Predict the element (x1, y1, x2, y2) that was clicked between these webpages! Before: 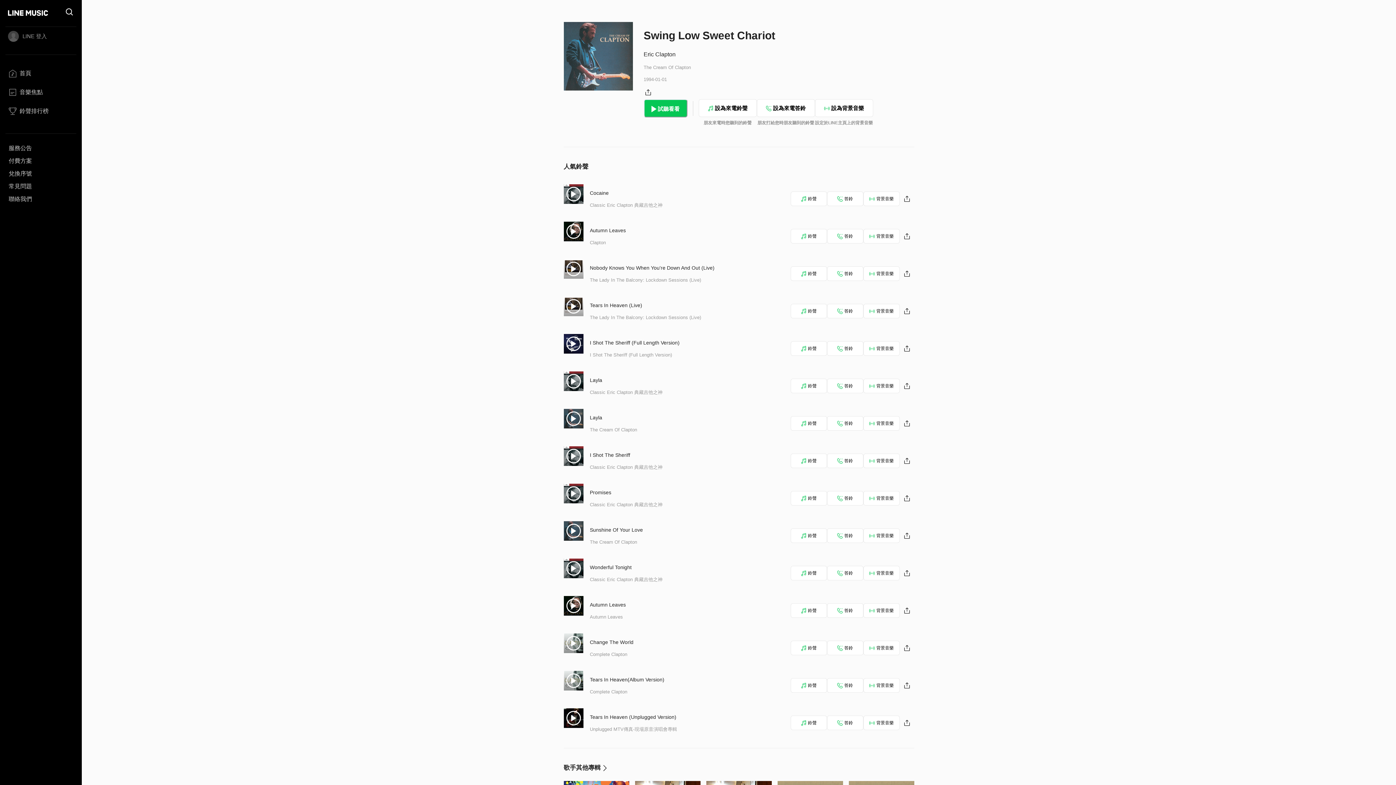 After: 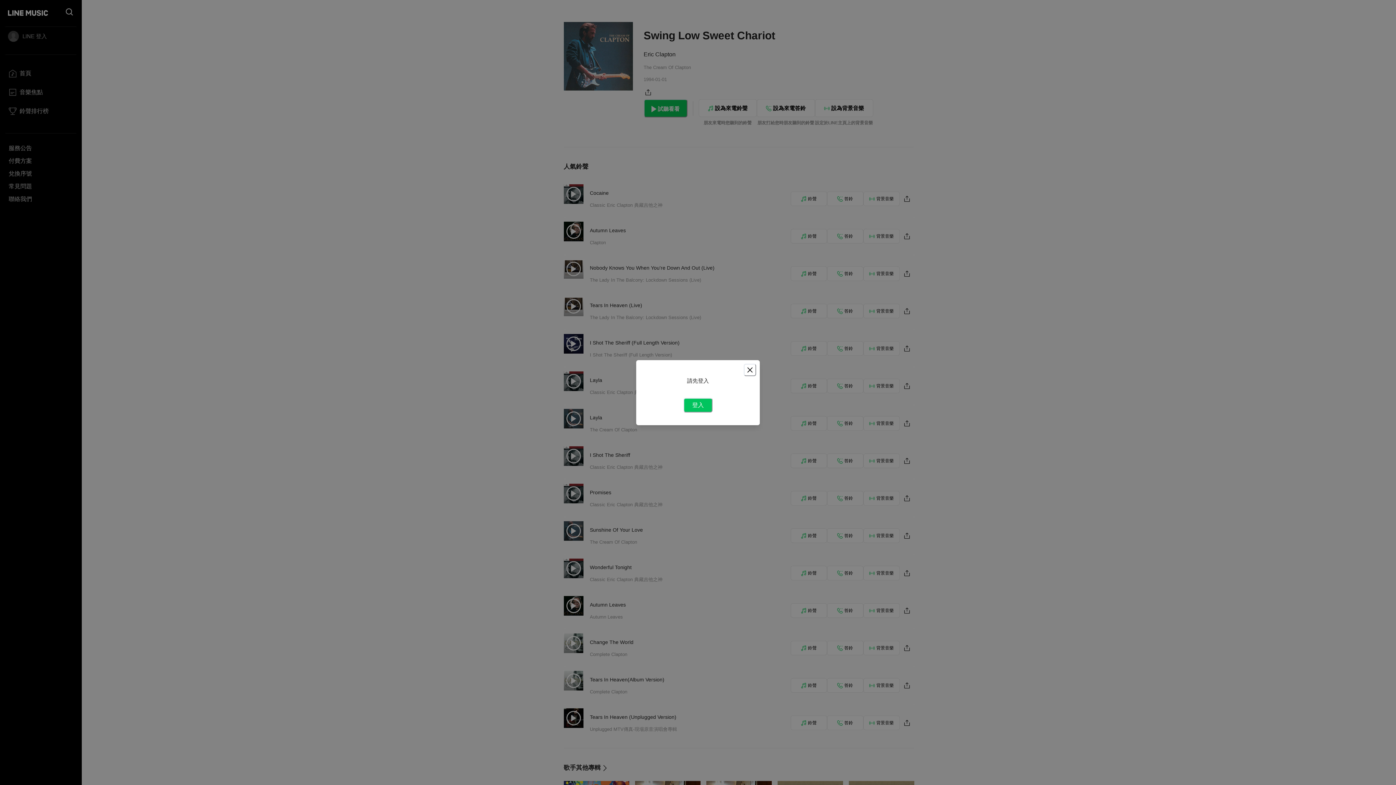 Action: label: 鈴聲 bbox: (790, 266, 827, 281)